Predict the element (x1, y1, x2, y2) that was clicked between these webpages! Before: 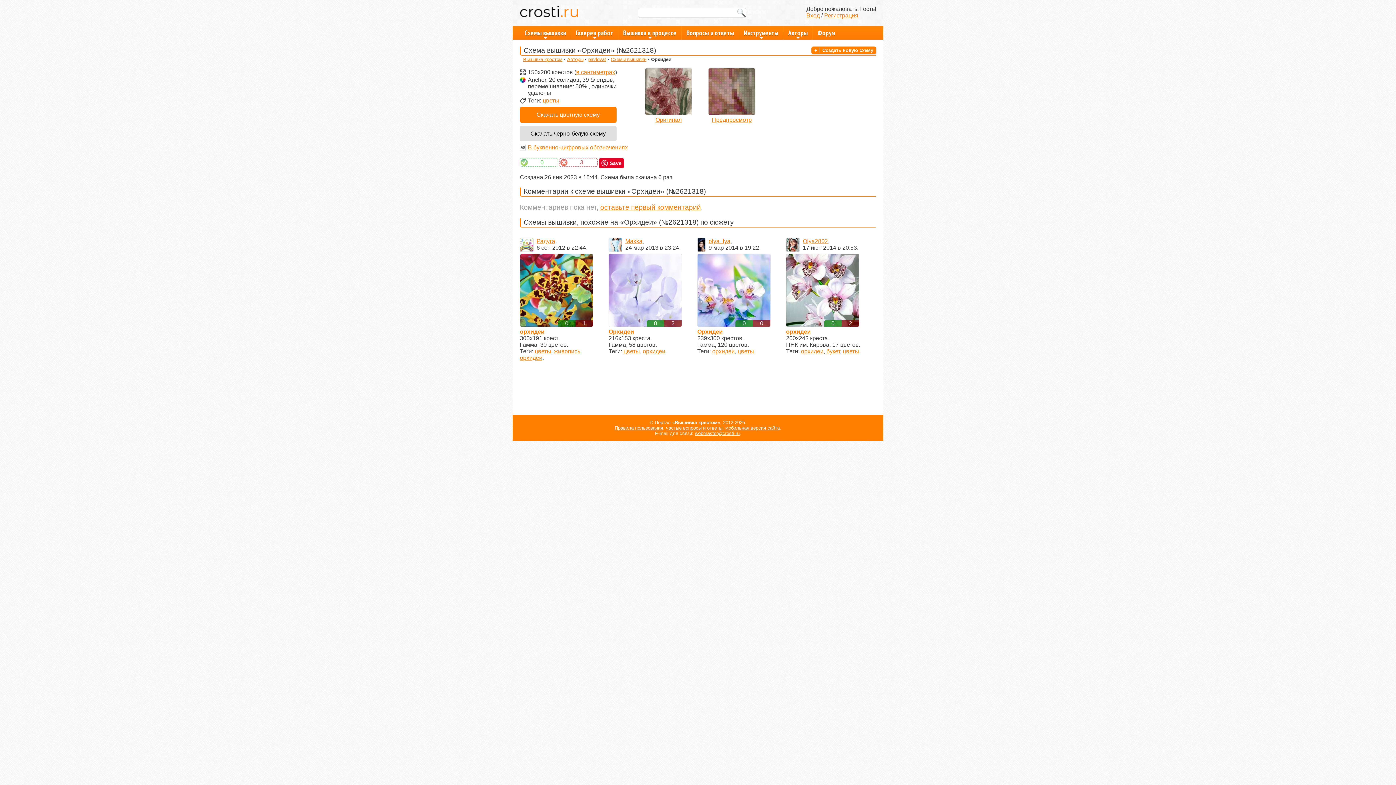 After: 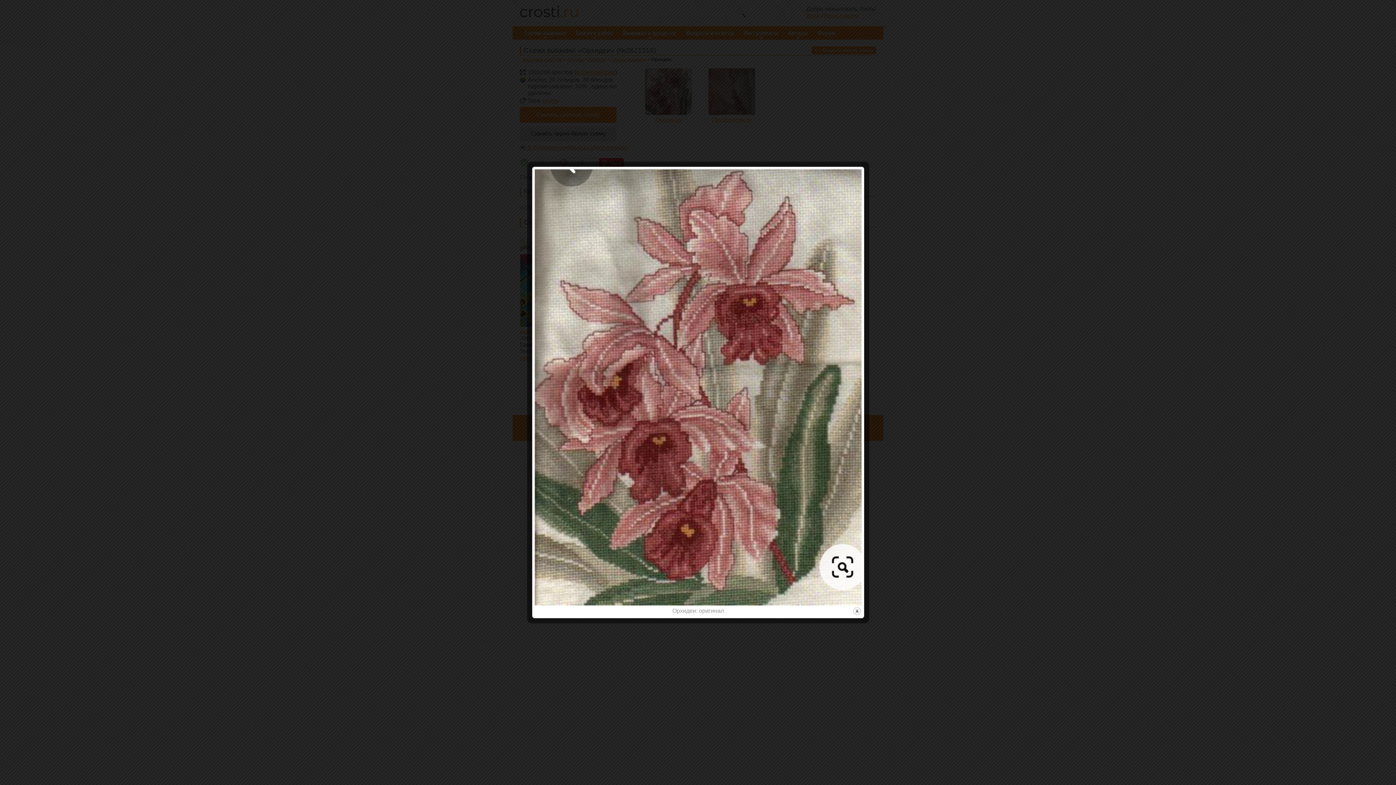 Action: bbox: (645, 110, 692, 116)